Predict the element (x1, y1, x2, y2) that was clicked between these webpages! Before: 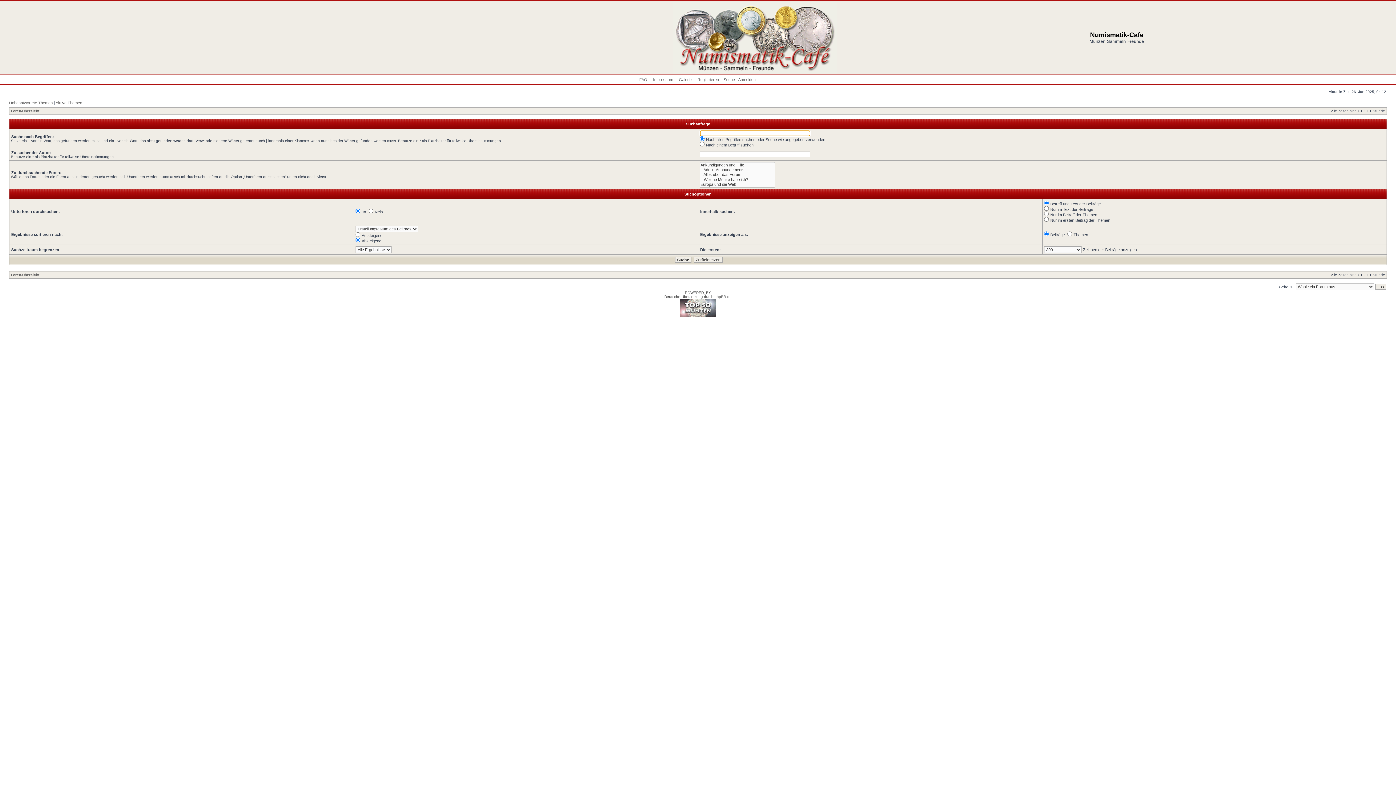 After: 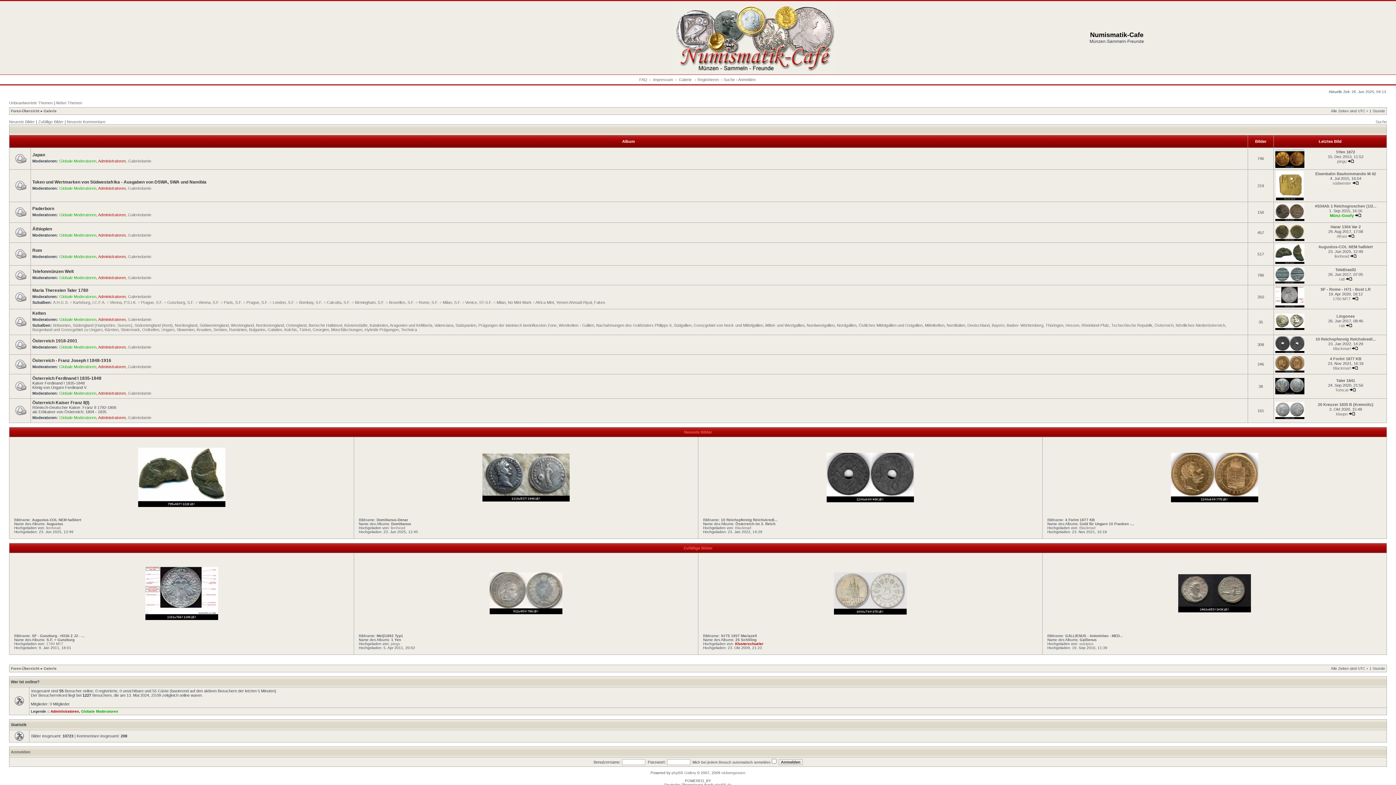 Action: bbox: (679, 77, 692, 81) label: Galerie 